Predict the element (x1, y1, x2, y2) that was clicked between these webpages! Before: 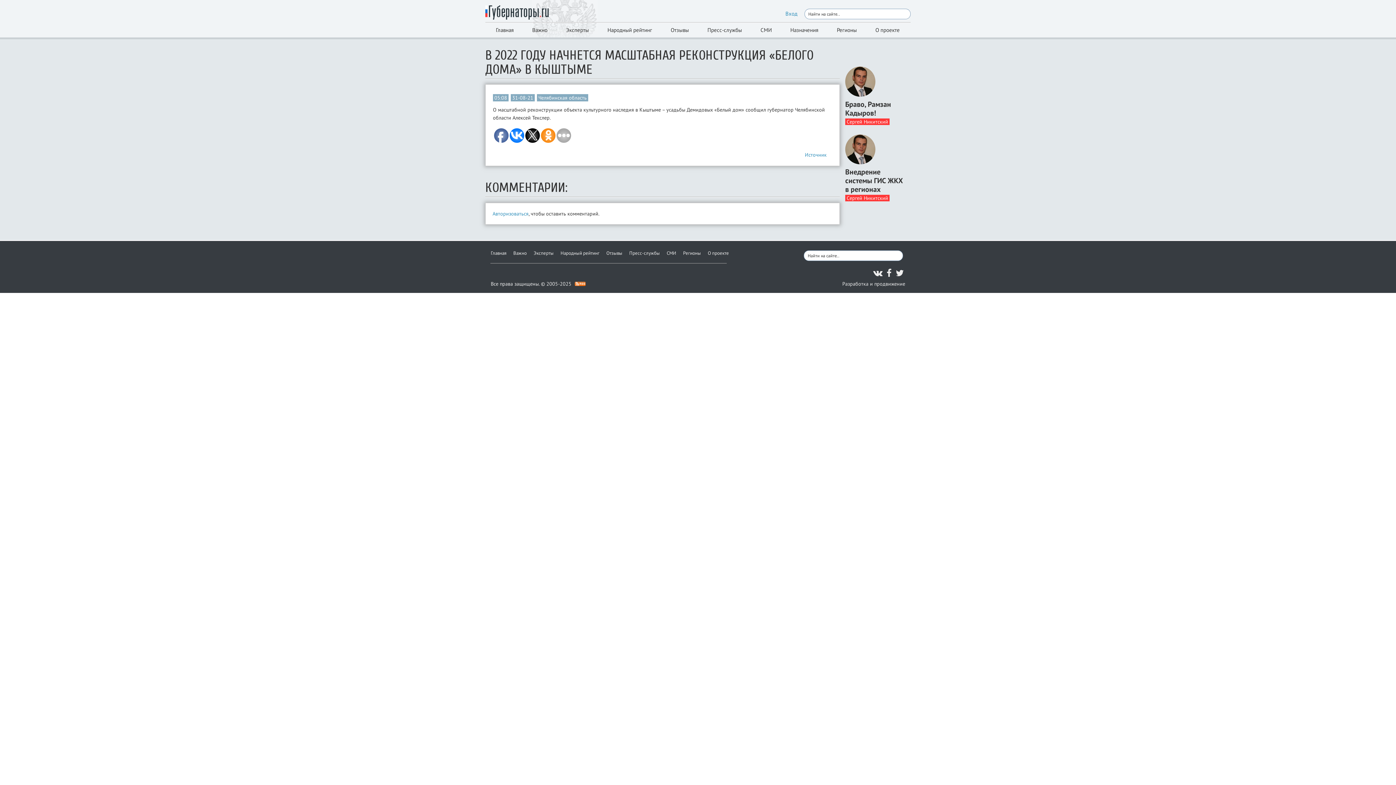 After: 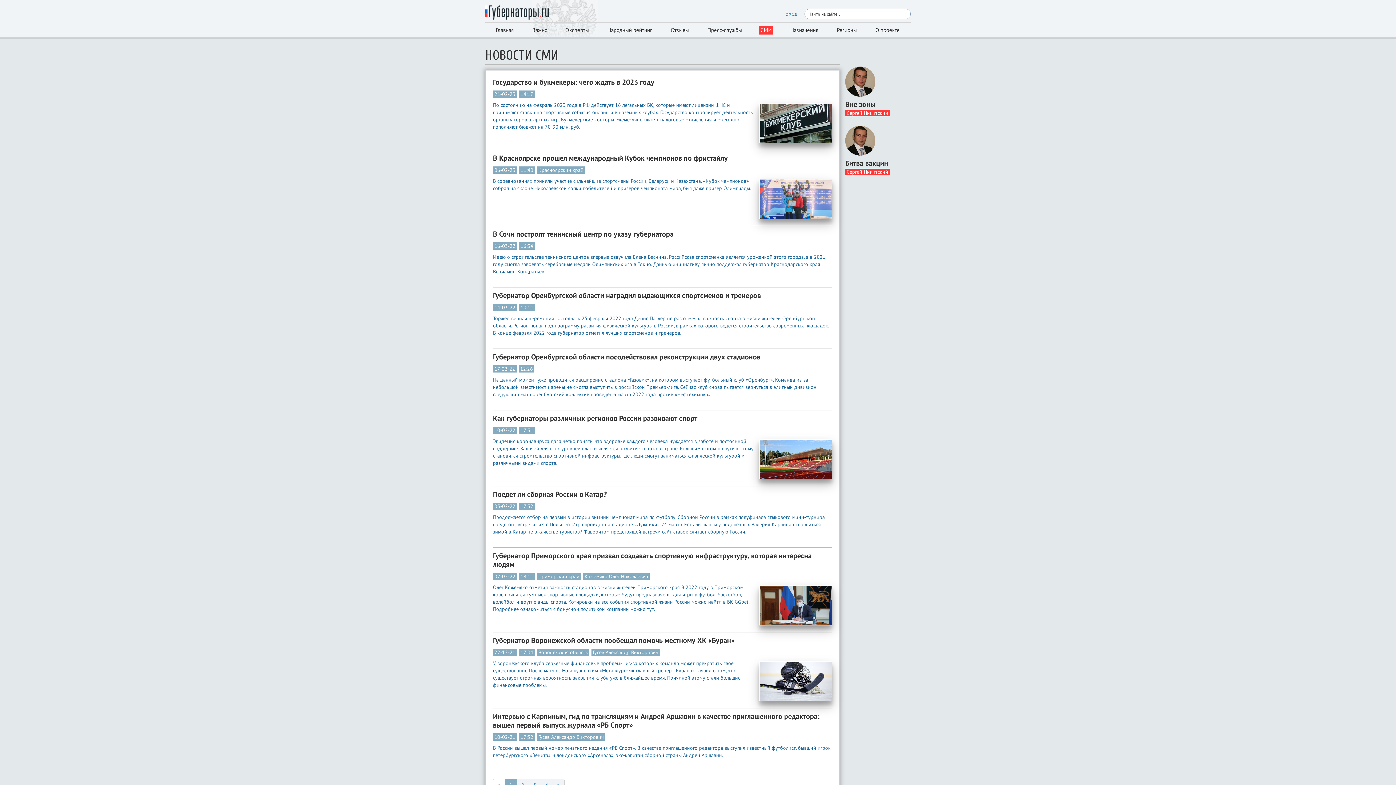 Action: label: СМИ bbox: (666, 249, 676, 257)